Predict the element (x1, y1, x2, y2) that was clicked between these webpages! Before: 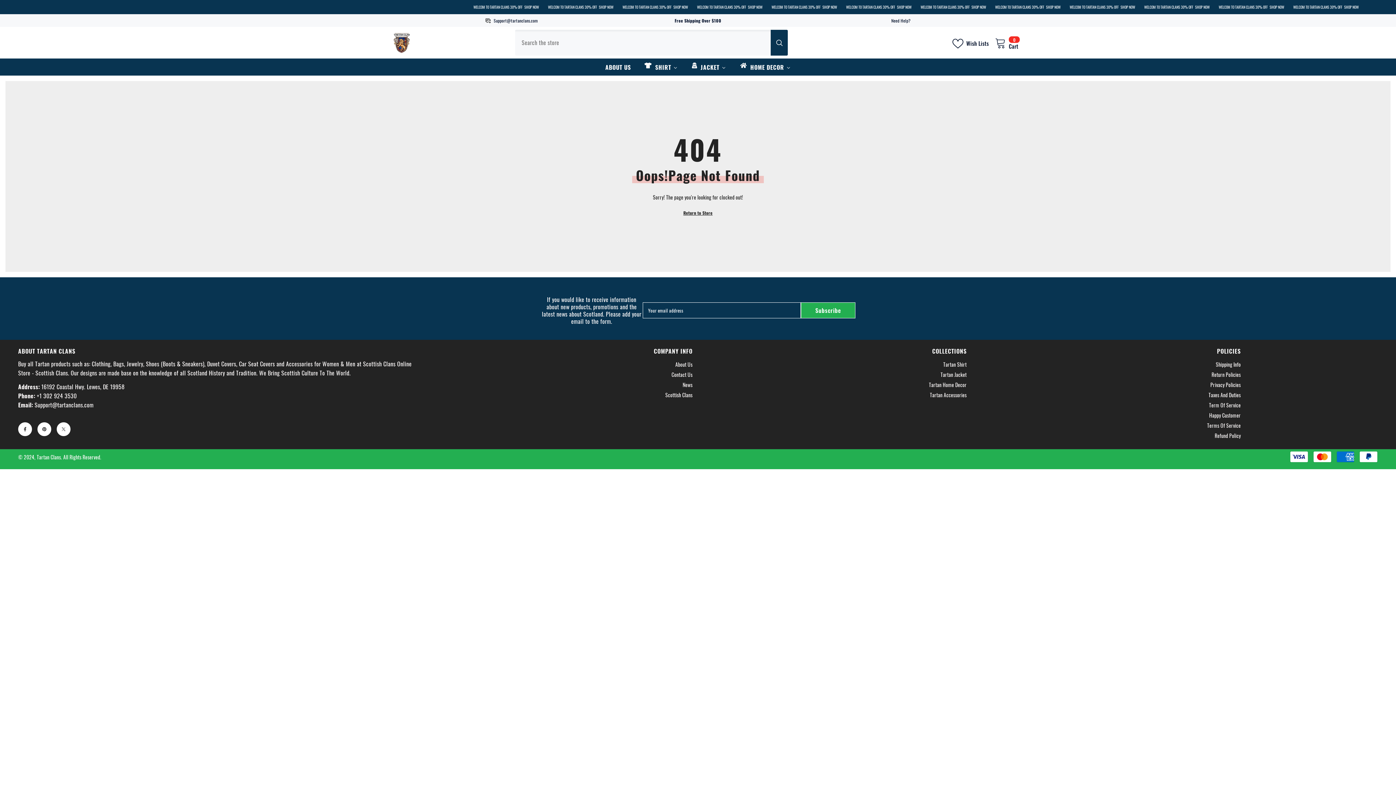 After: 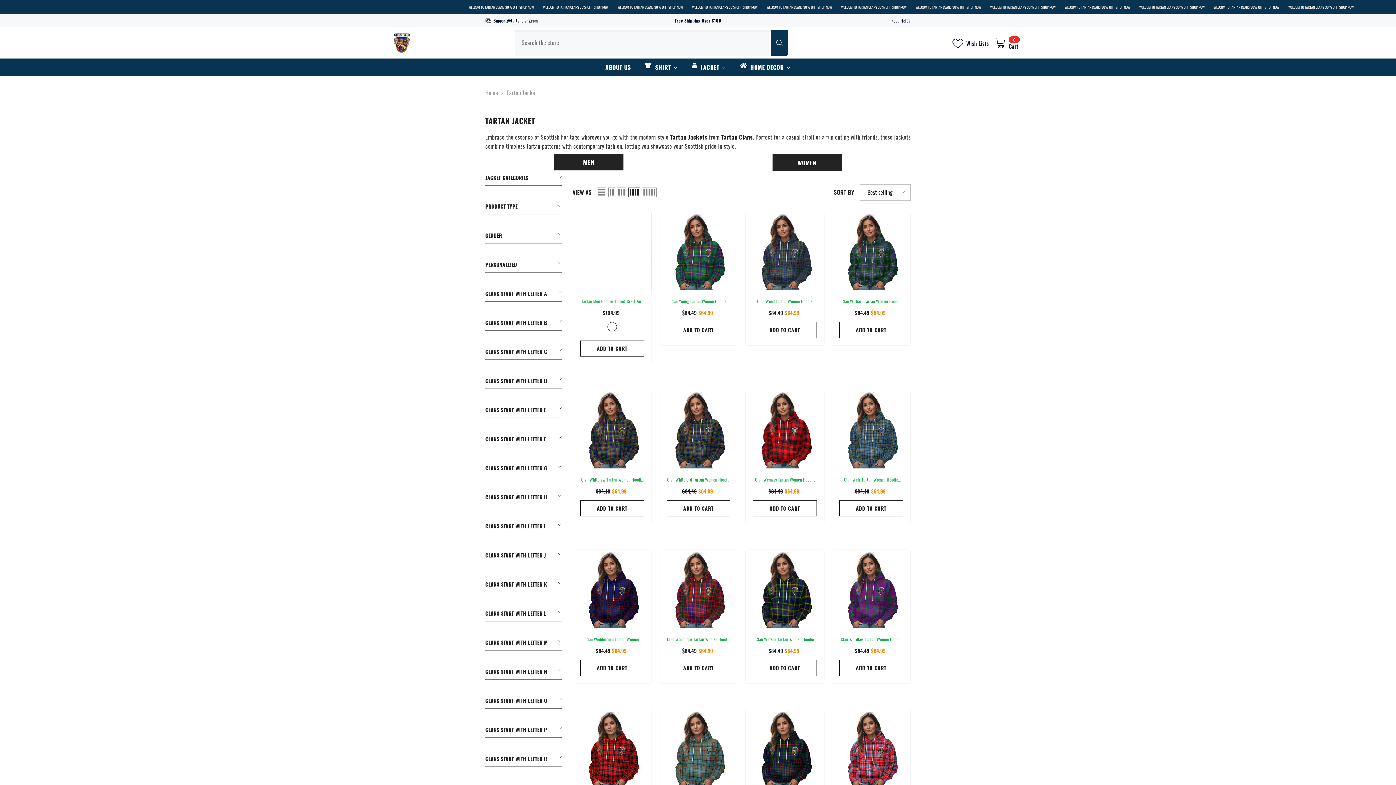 Action: label: Jacket bbox: (684, 62, 733, 75)